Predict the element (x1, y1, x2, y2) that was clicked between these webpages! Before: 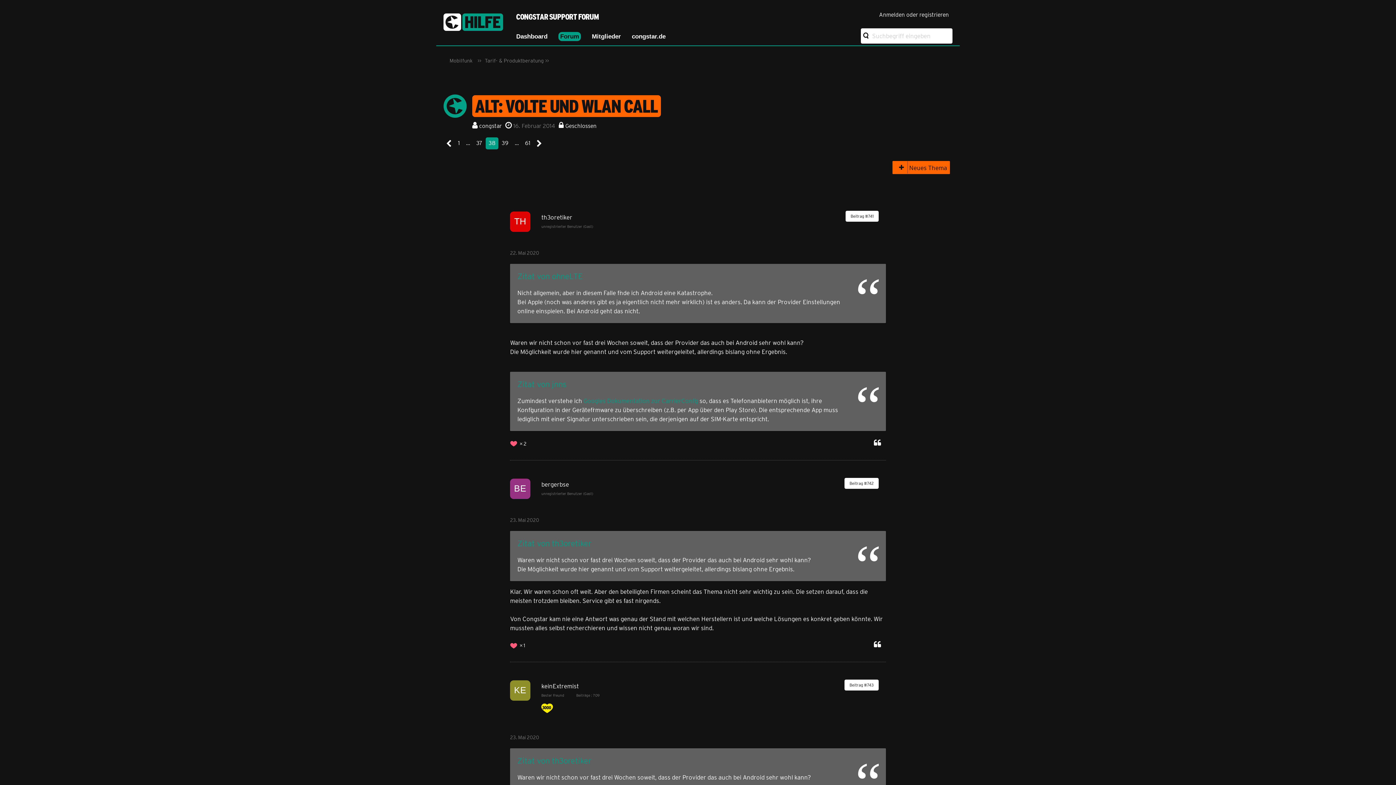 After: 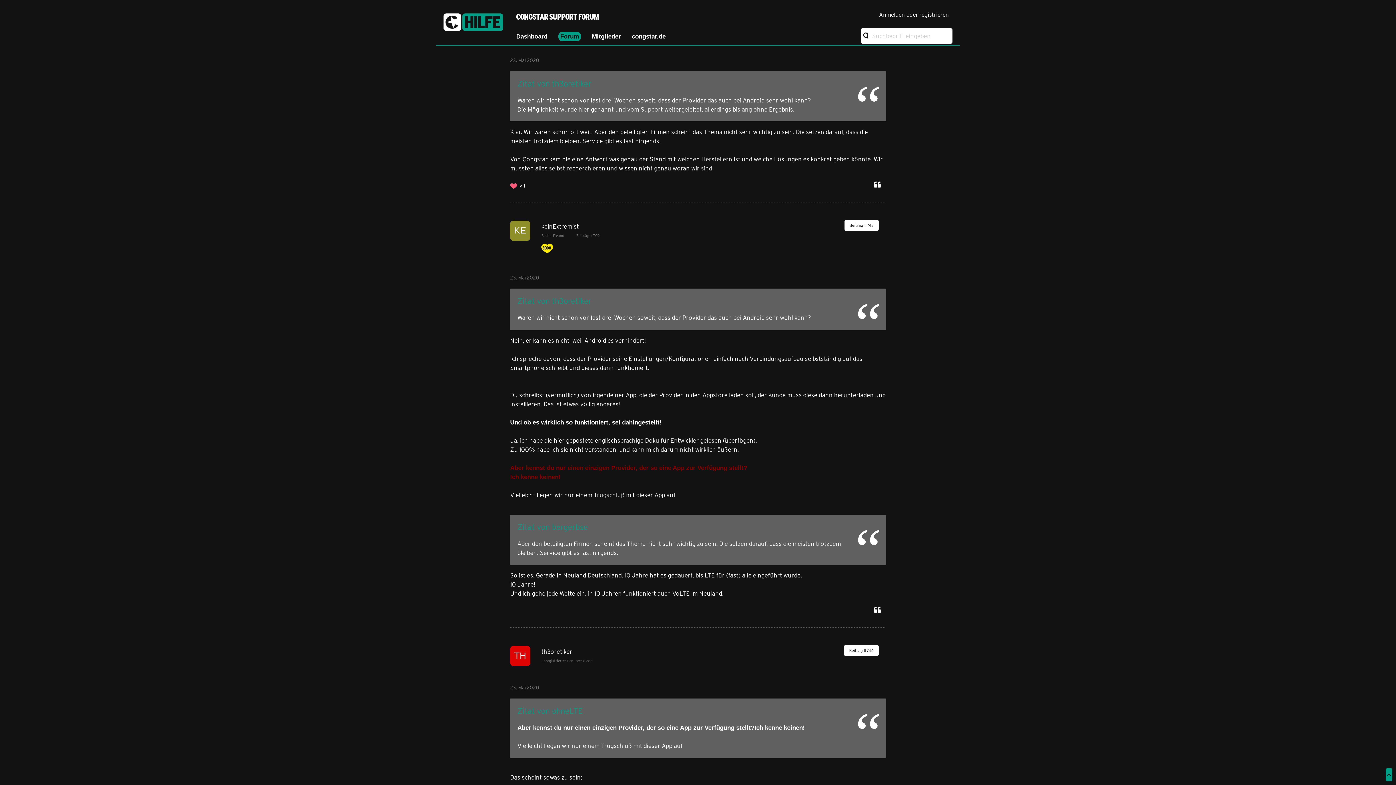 Action: label: 23. Mai 2020 bbox: (510, 517, 539, 523)